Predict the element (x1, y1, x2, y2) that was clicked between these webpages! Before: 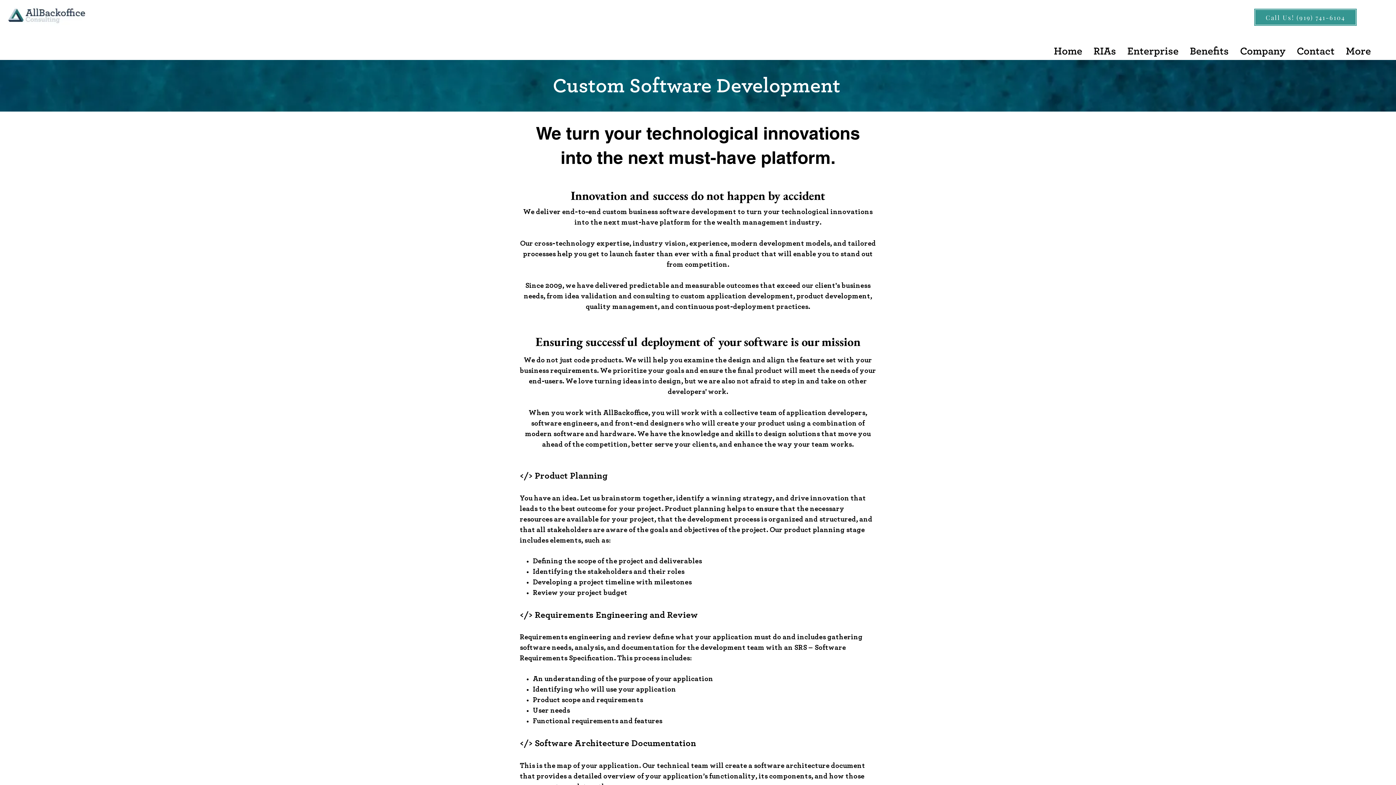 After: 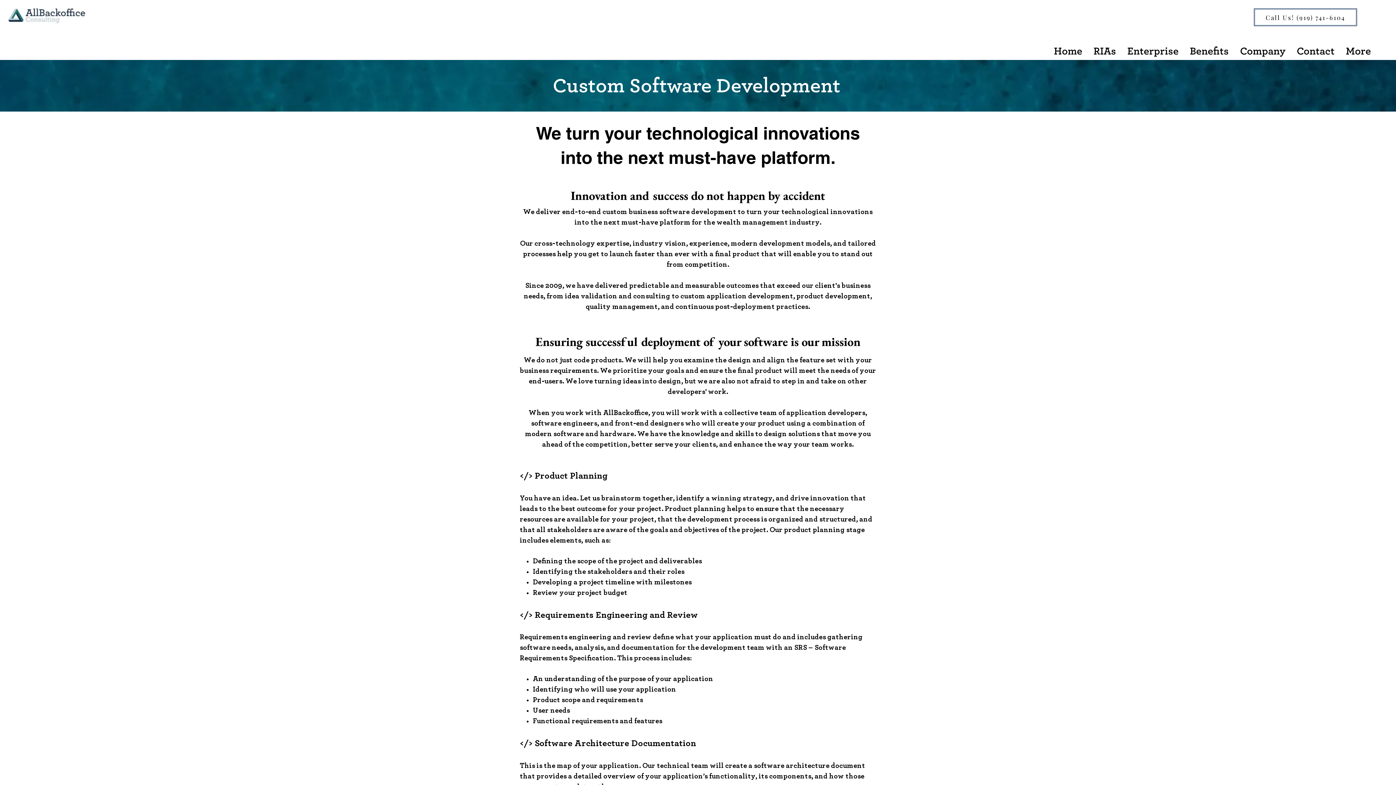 Action: label: Call Us! (919) 741-6104 bbox: (1254, 8, 1357, 26)